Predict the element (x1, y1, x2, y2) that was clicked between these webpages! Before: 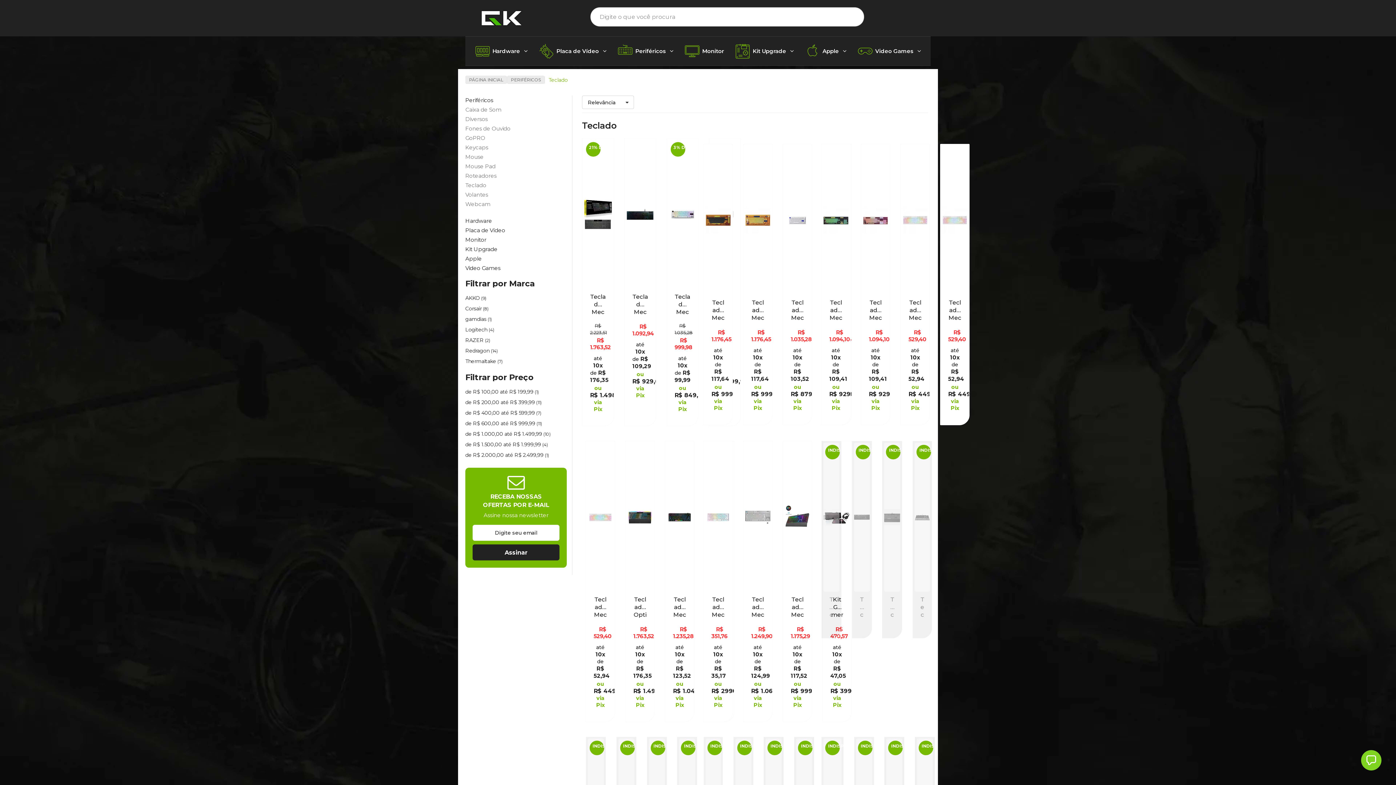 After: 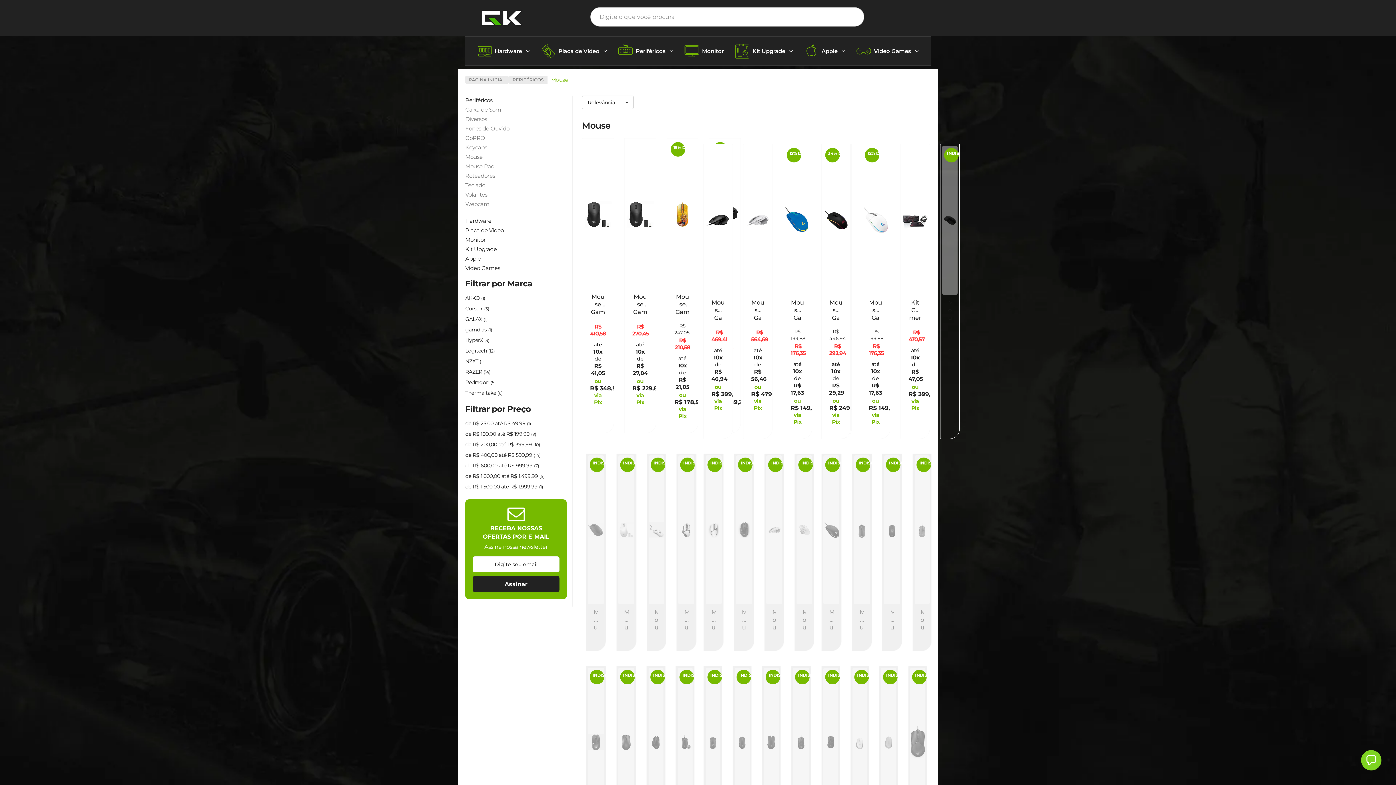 Action: label: Mouse bbox: (465, 152, 567, 161)